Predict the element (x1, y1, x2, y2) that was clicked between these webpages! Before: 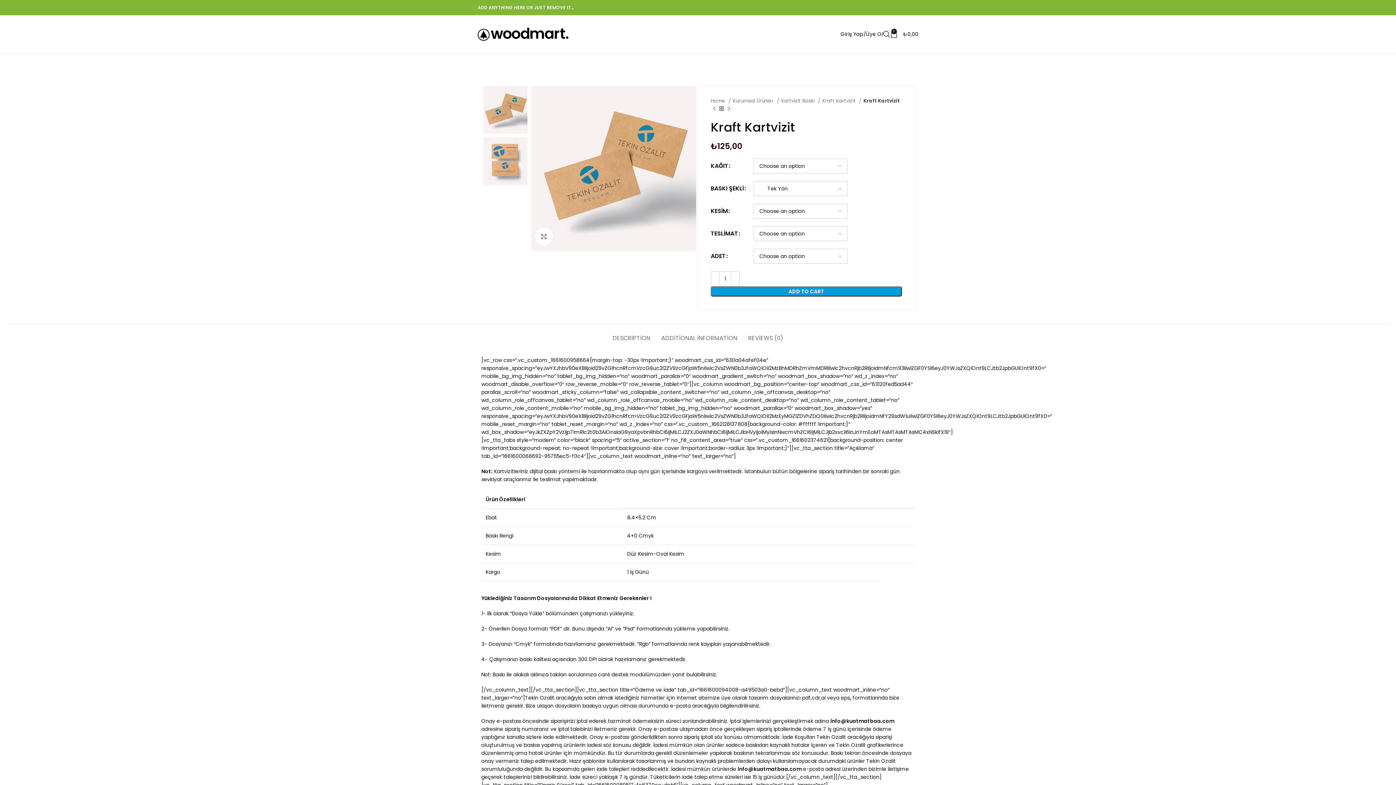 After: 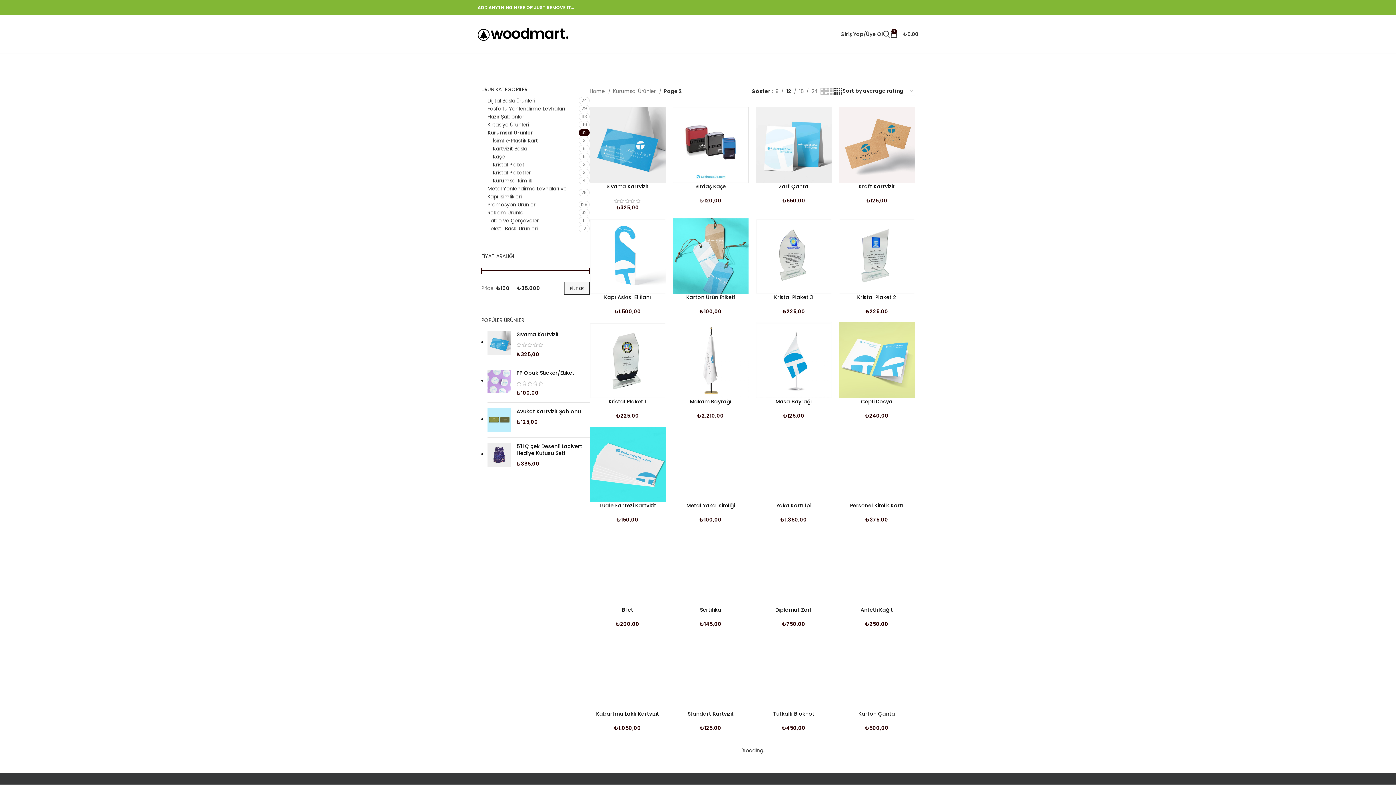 Action: bbox: (733, 97, 779, 104) label: Kurumsal Ürünler 